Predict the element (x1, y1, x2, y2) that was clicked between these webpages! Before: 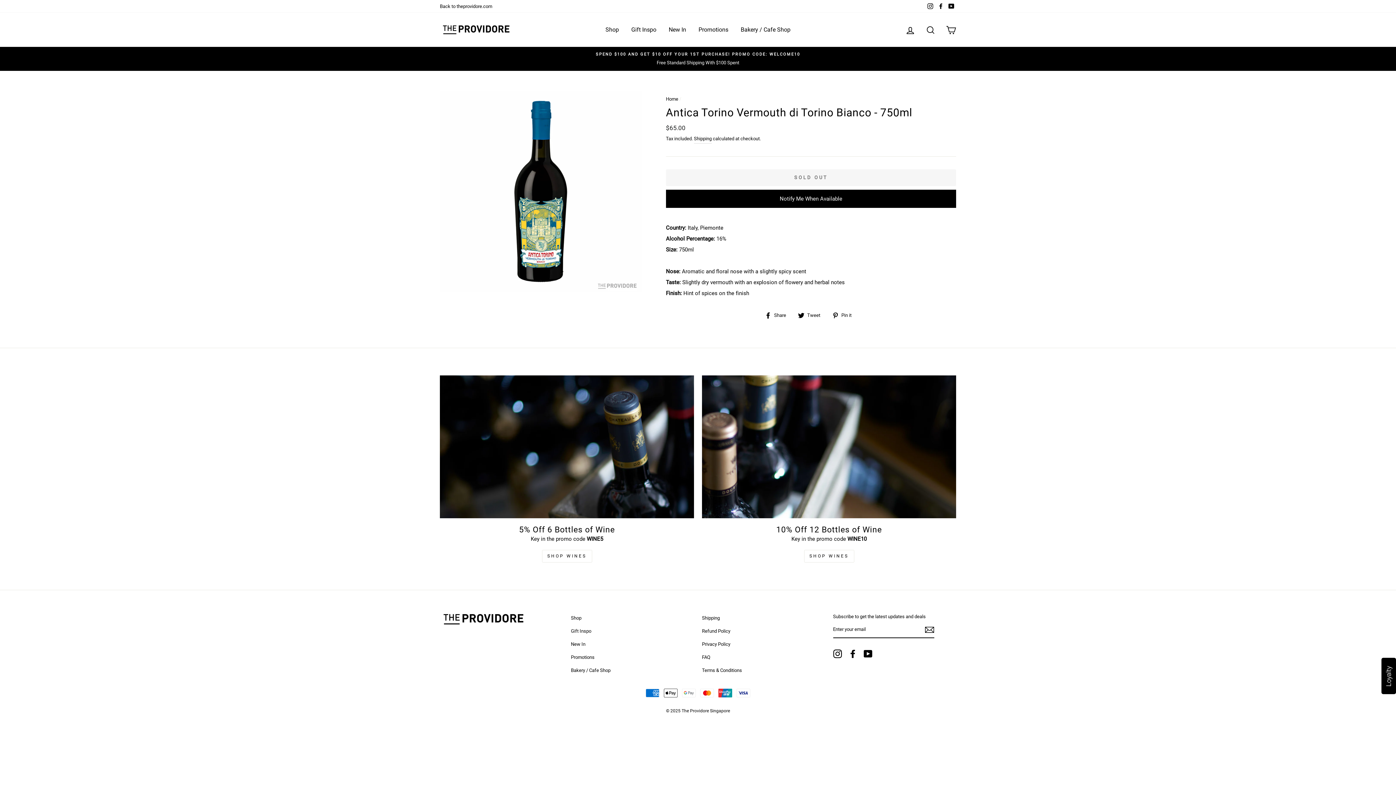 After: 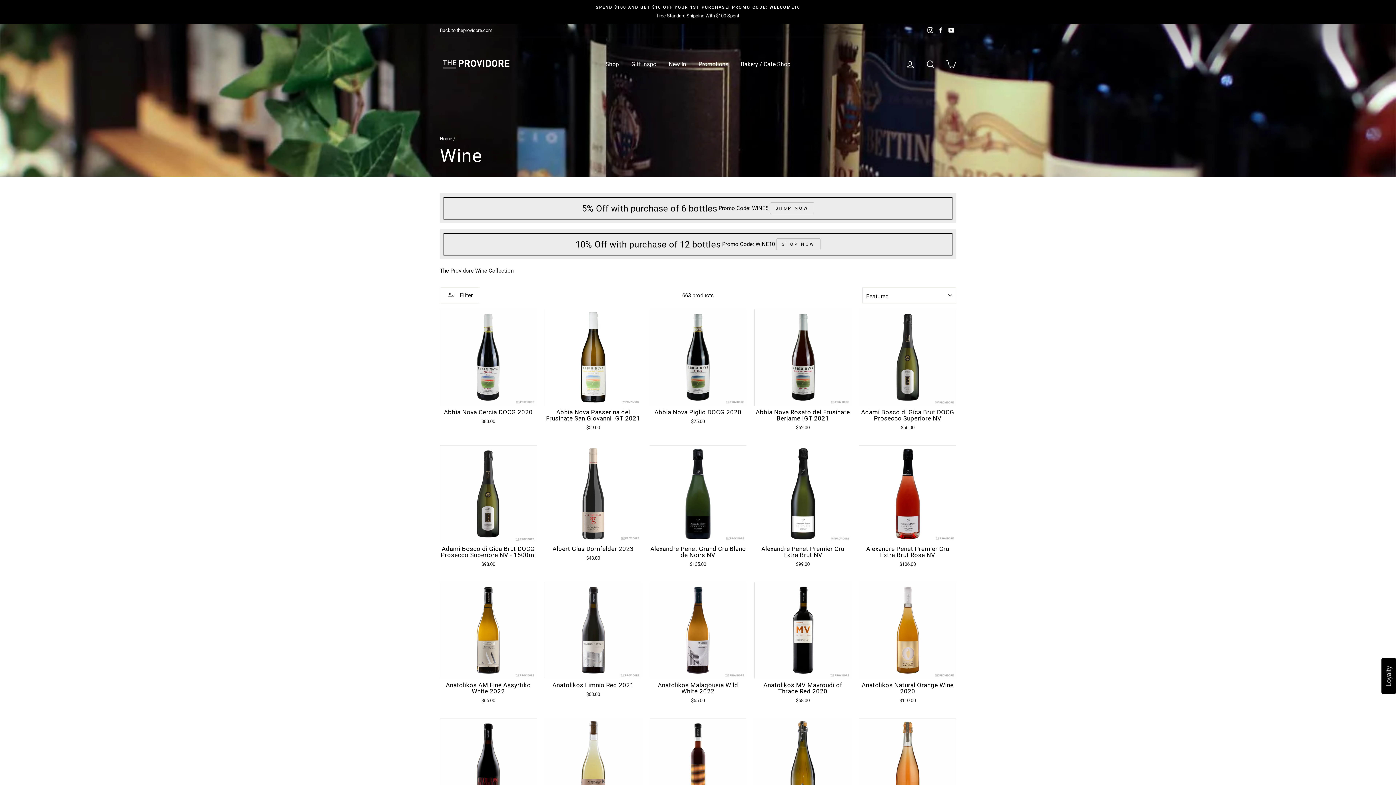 Action: bbox: (440, 375, 694, 518)